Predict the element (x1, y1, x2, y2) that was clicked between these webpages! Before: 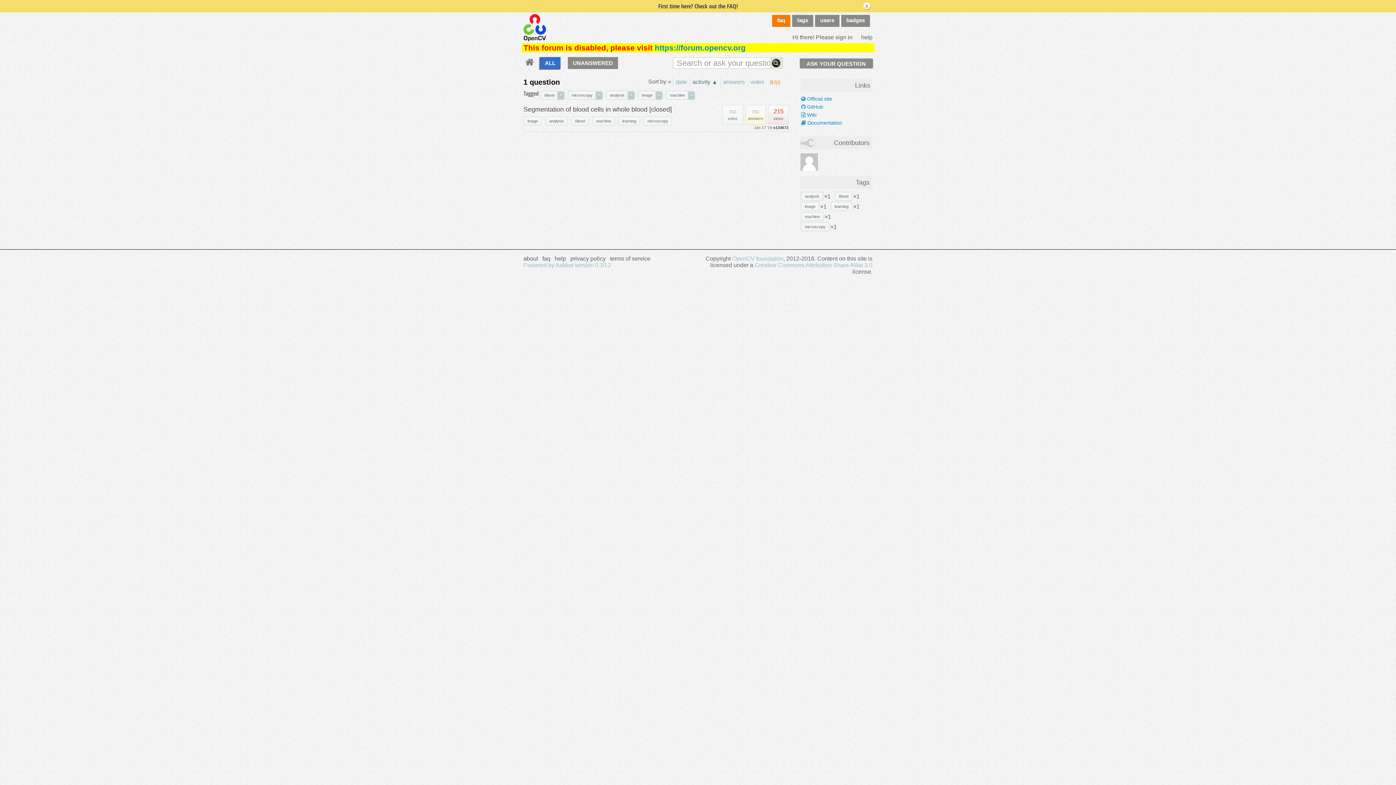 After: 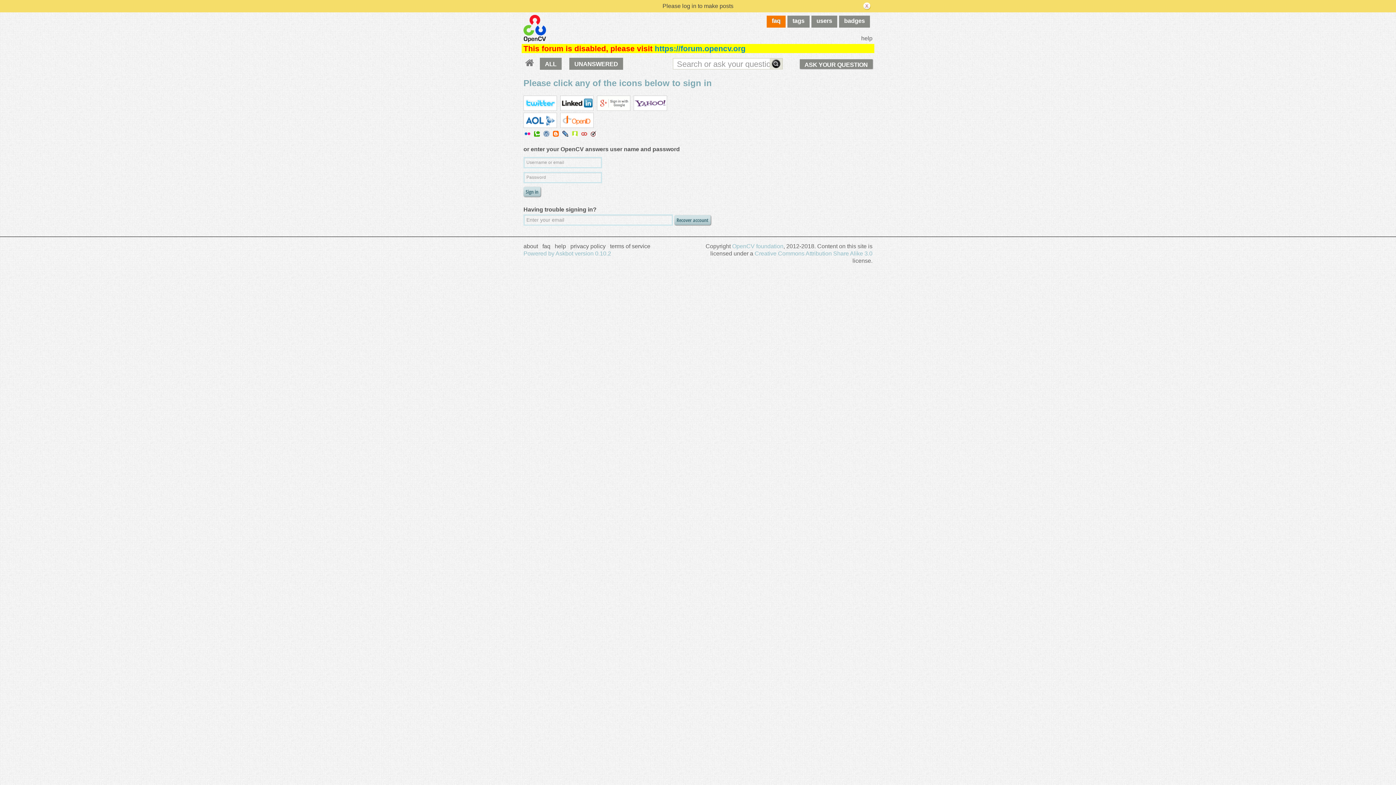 Action: label: ASK YOUR QUESTION bbox: (800, 58, 872, 67)